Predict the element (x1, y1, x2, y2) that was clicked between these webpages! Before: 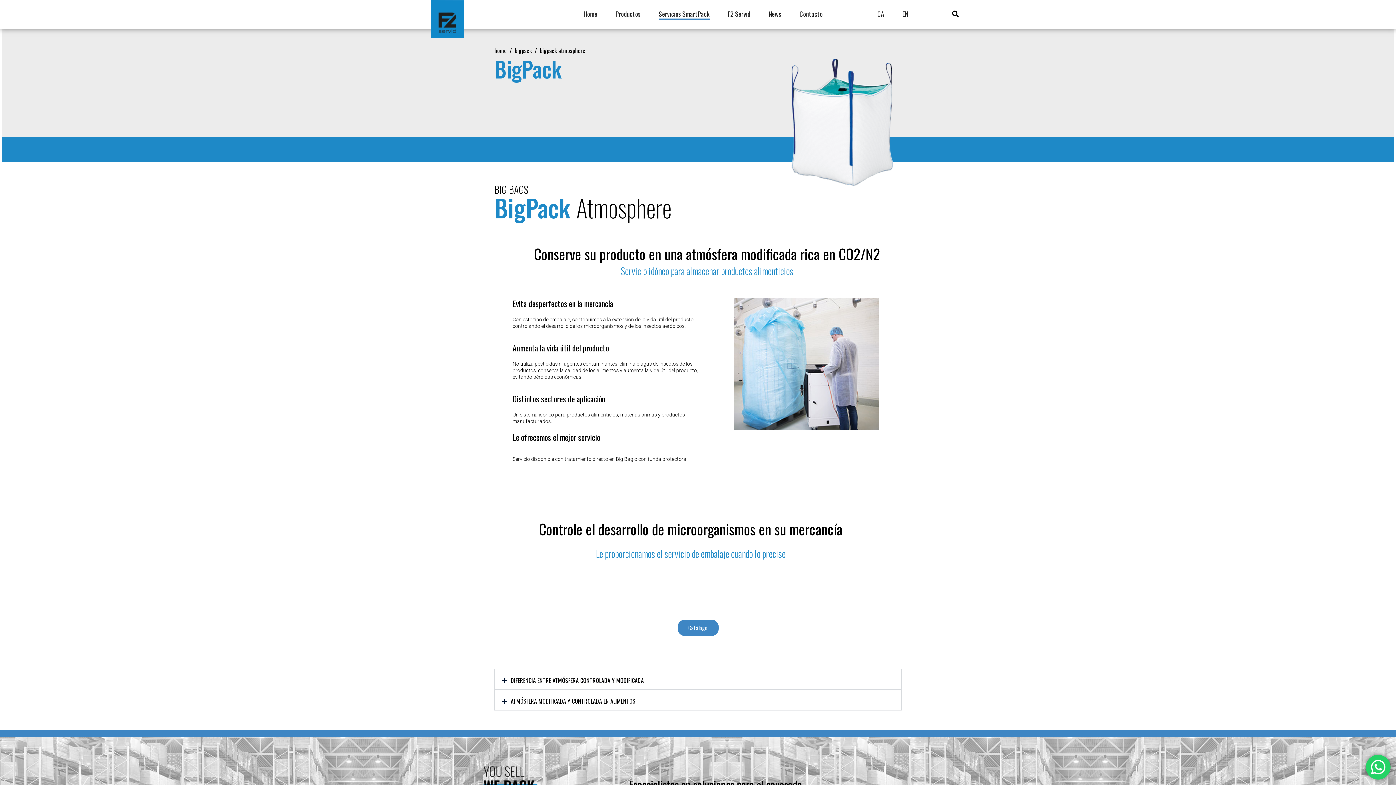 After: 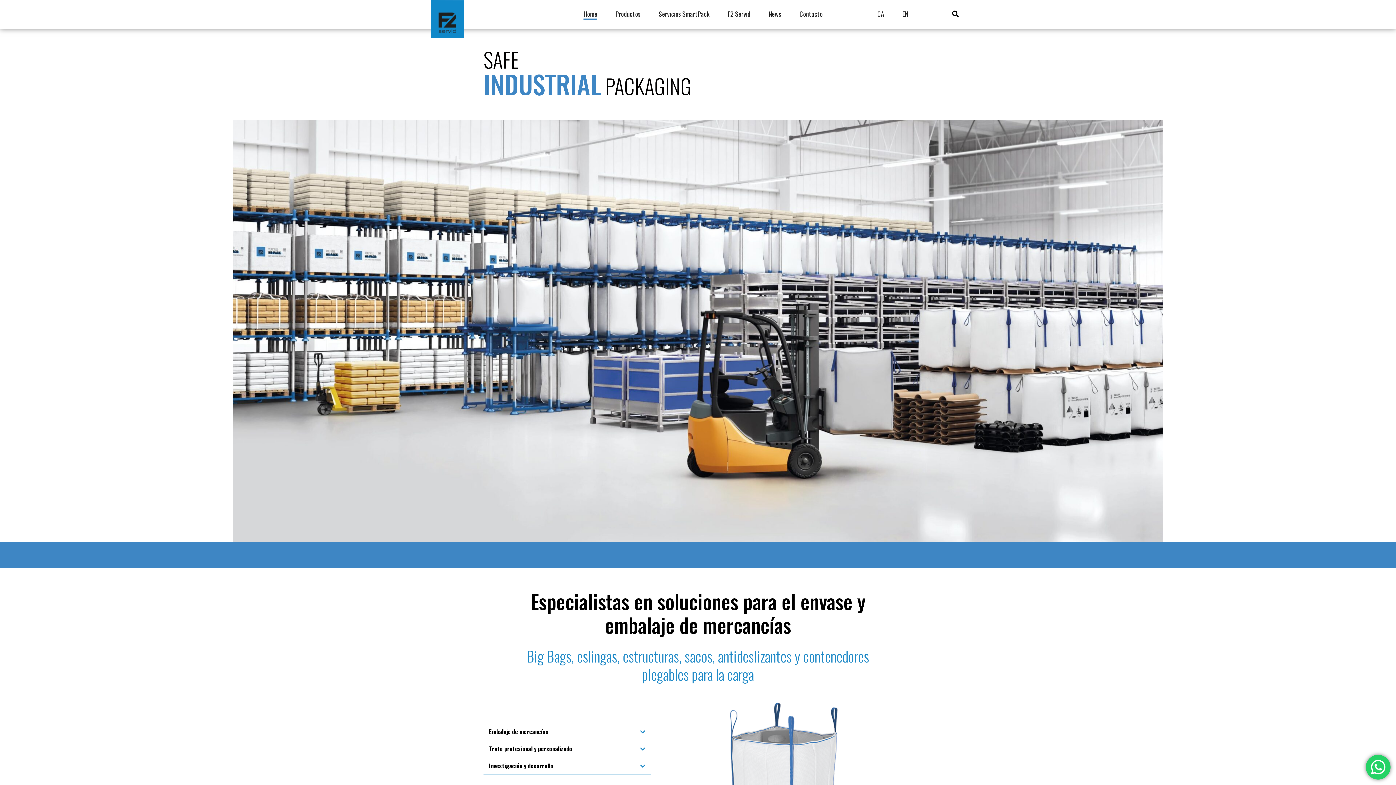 Action: label: home bbox: (494, 46, 506, 54)